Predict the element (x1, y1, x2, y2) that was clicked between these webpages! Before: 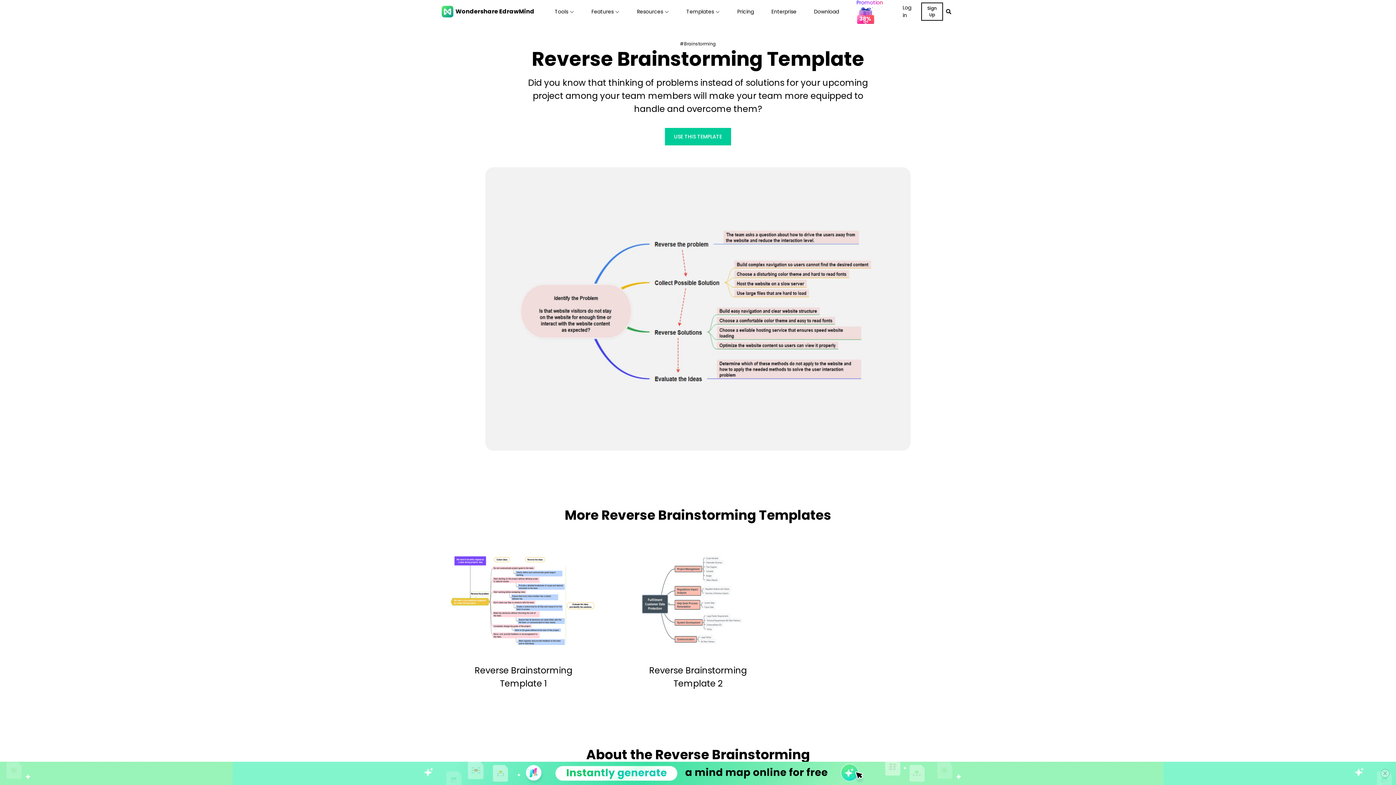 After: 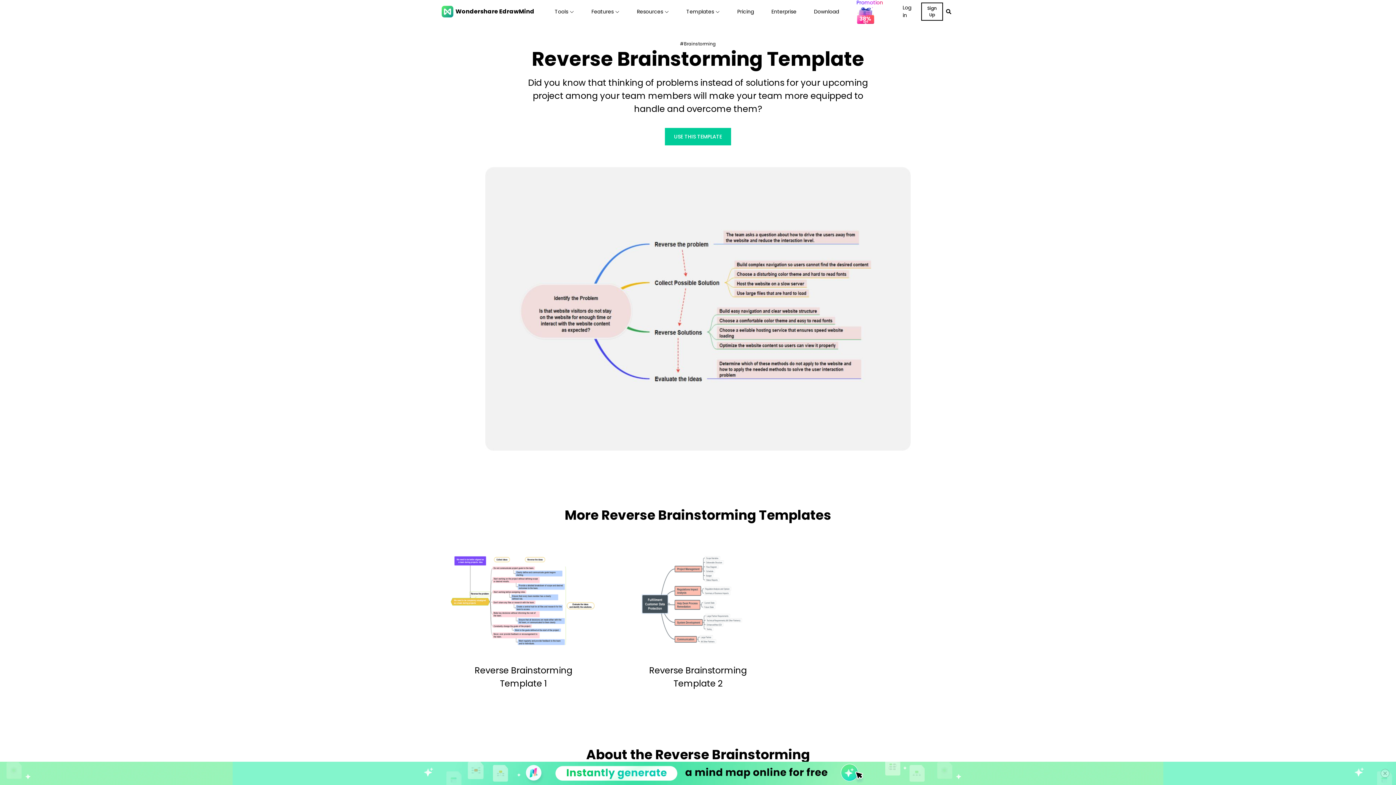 Action: bbox: (680, 40, 716, 46) label: #Brainstorming